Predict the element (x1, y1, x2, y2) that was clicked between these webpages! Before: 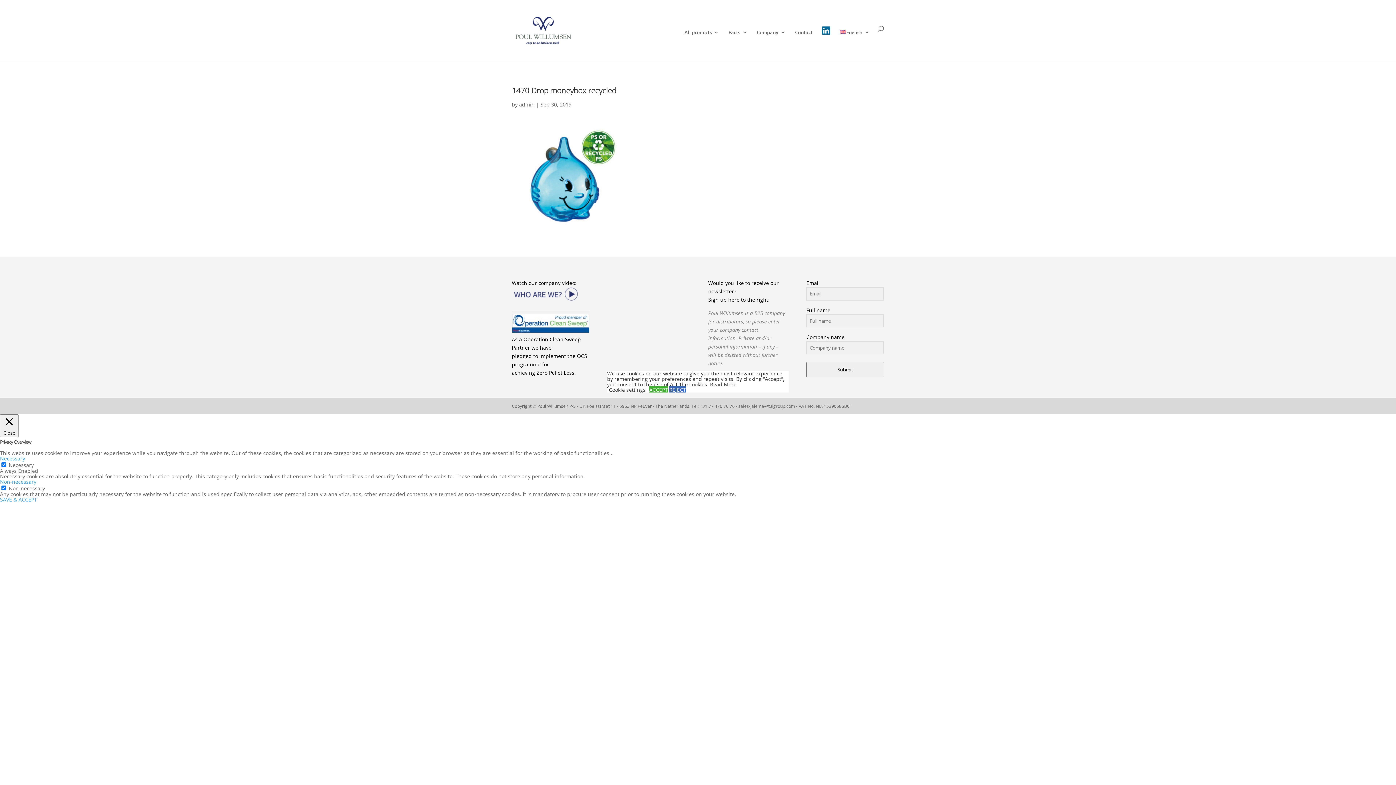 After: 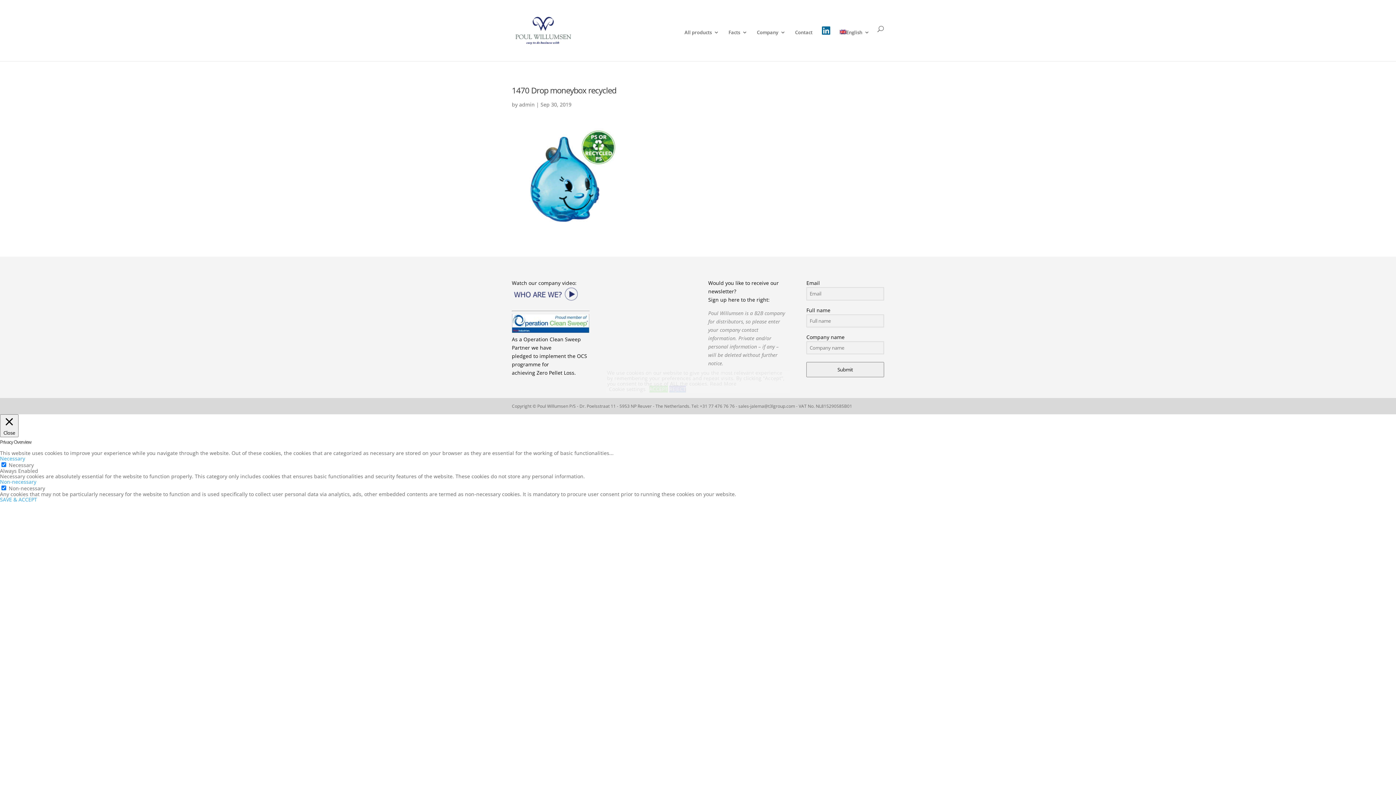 Action: label: Cookie settings bbox: (609, 386, 645, 393)